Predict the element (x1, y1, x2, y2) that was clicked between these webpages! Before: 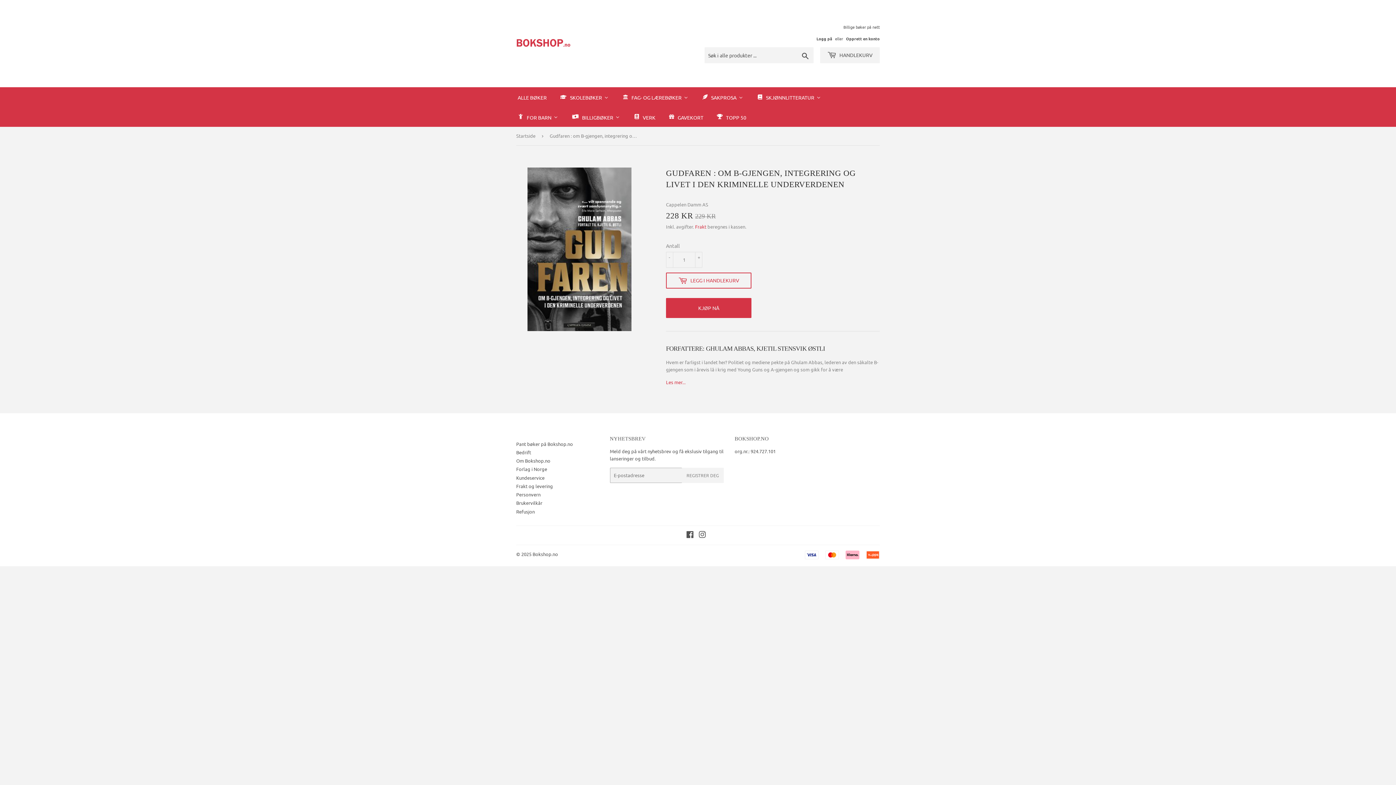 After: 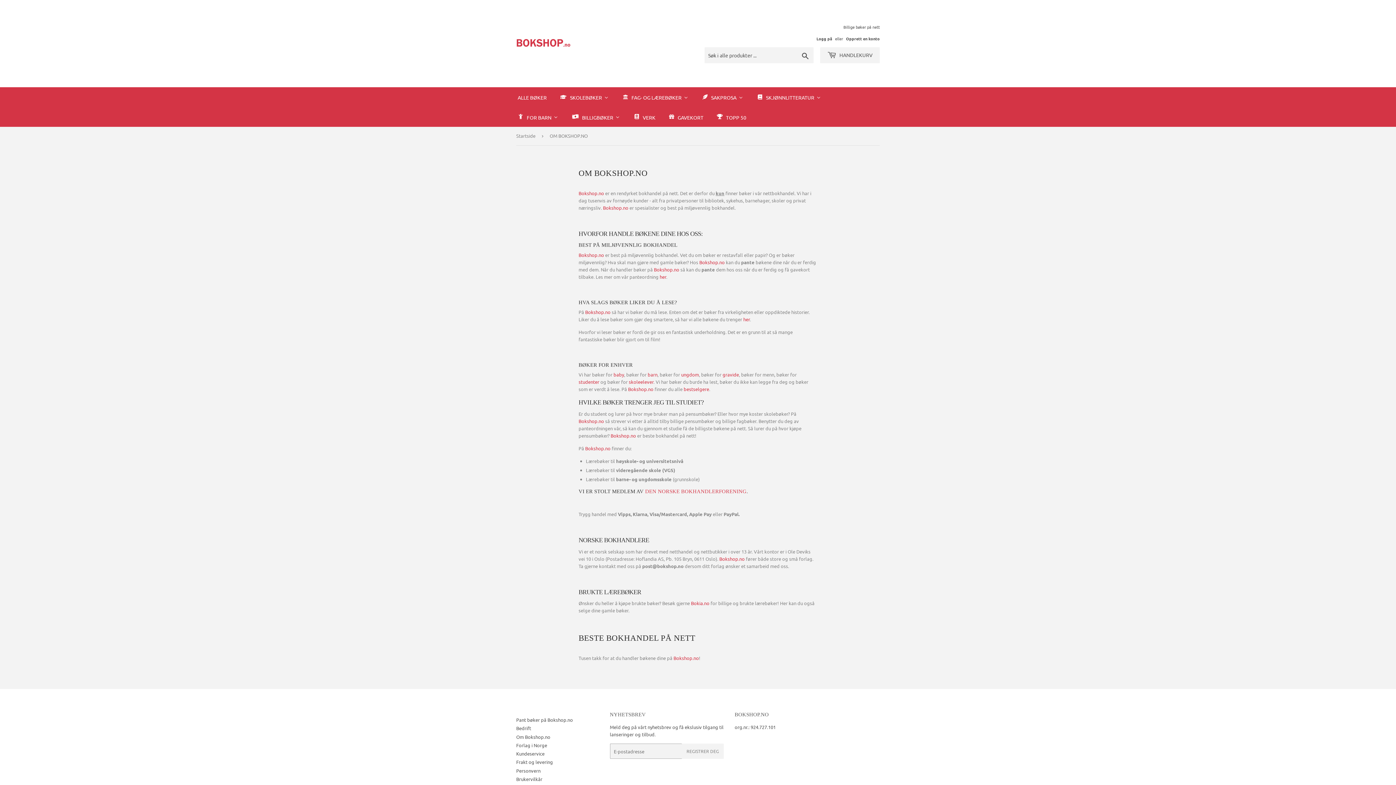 Action: label: Om Bokshop.no bbox: (516, 457, 550, 464)